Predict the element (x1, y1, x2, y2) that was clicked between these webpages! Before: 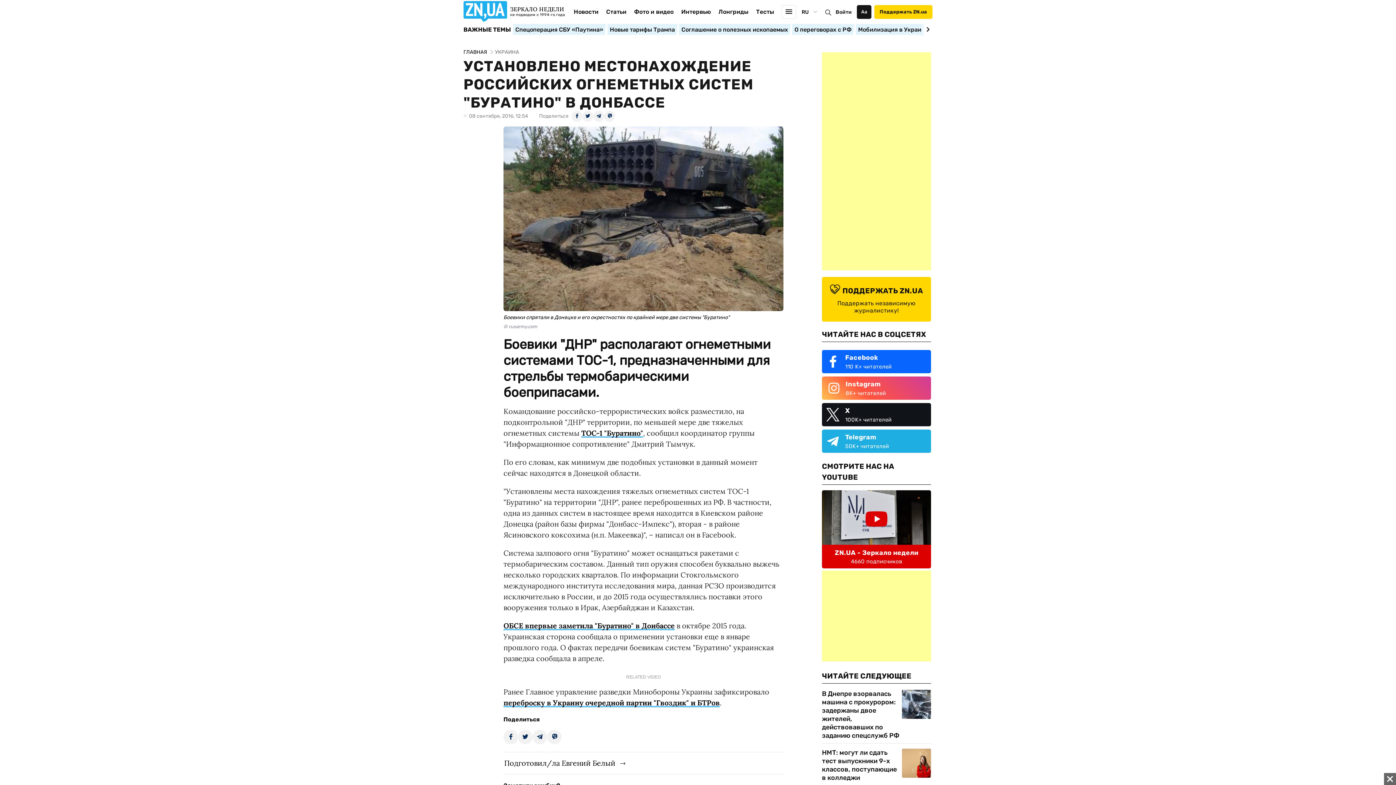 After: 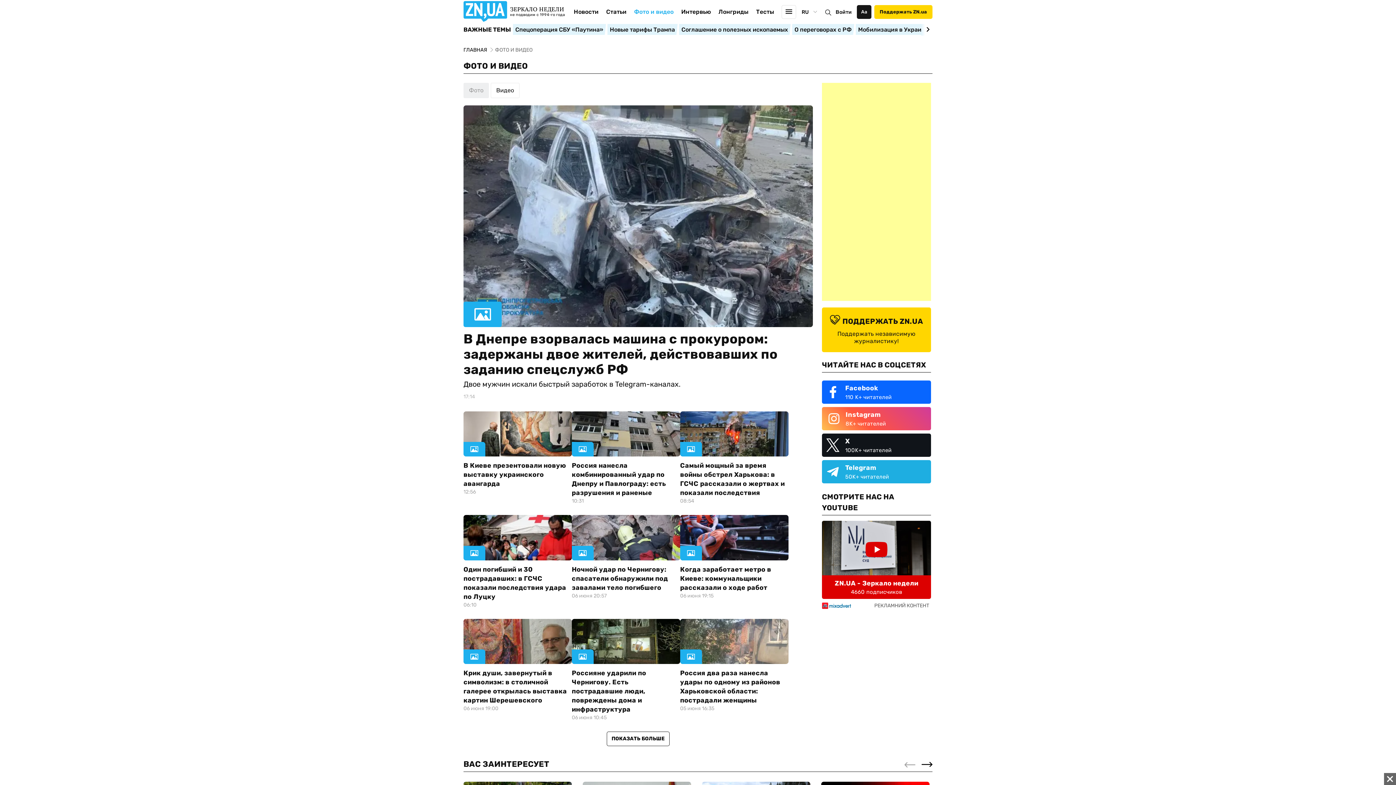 Action: bbox: (634, 8, 673, 26) label: Фото и видео